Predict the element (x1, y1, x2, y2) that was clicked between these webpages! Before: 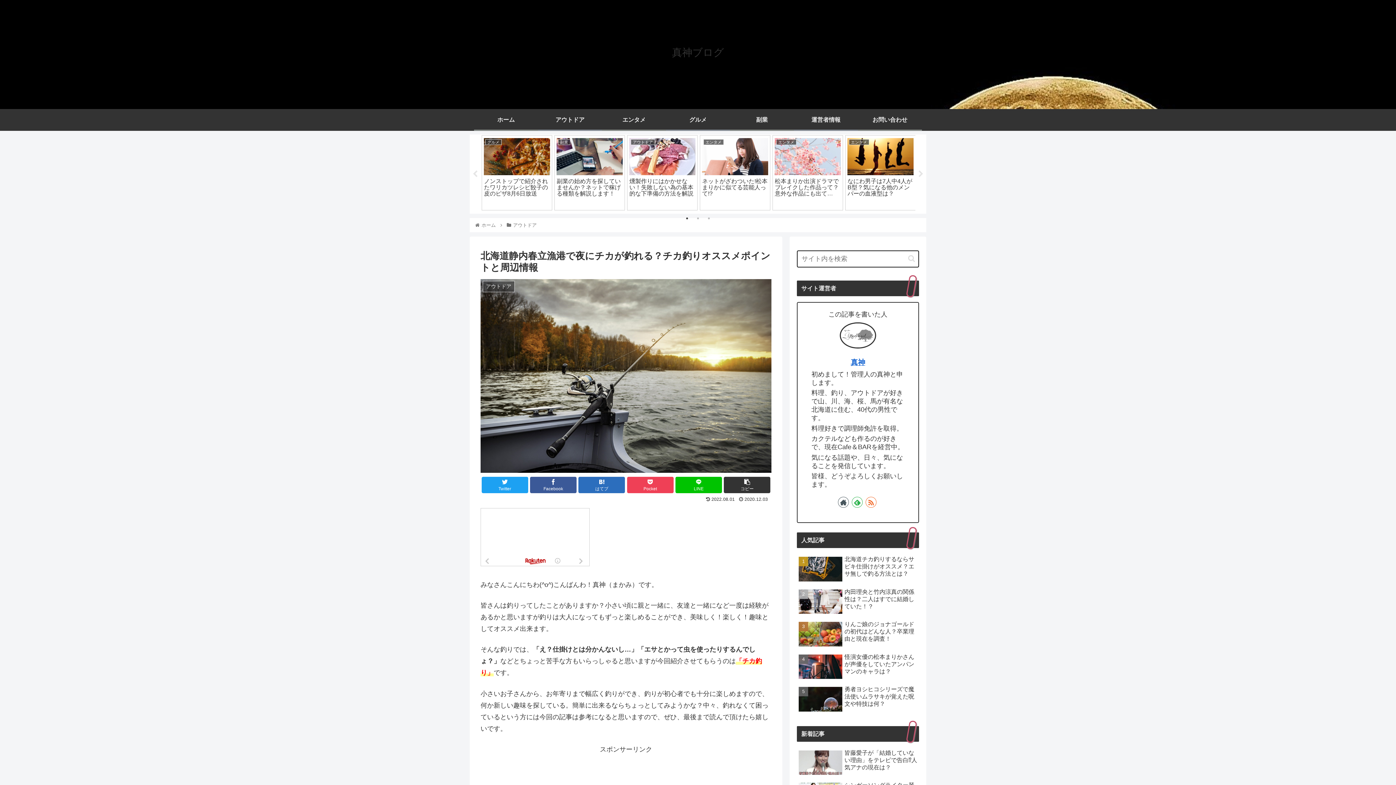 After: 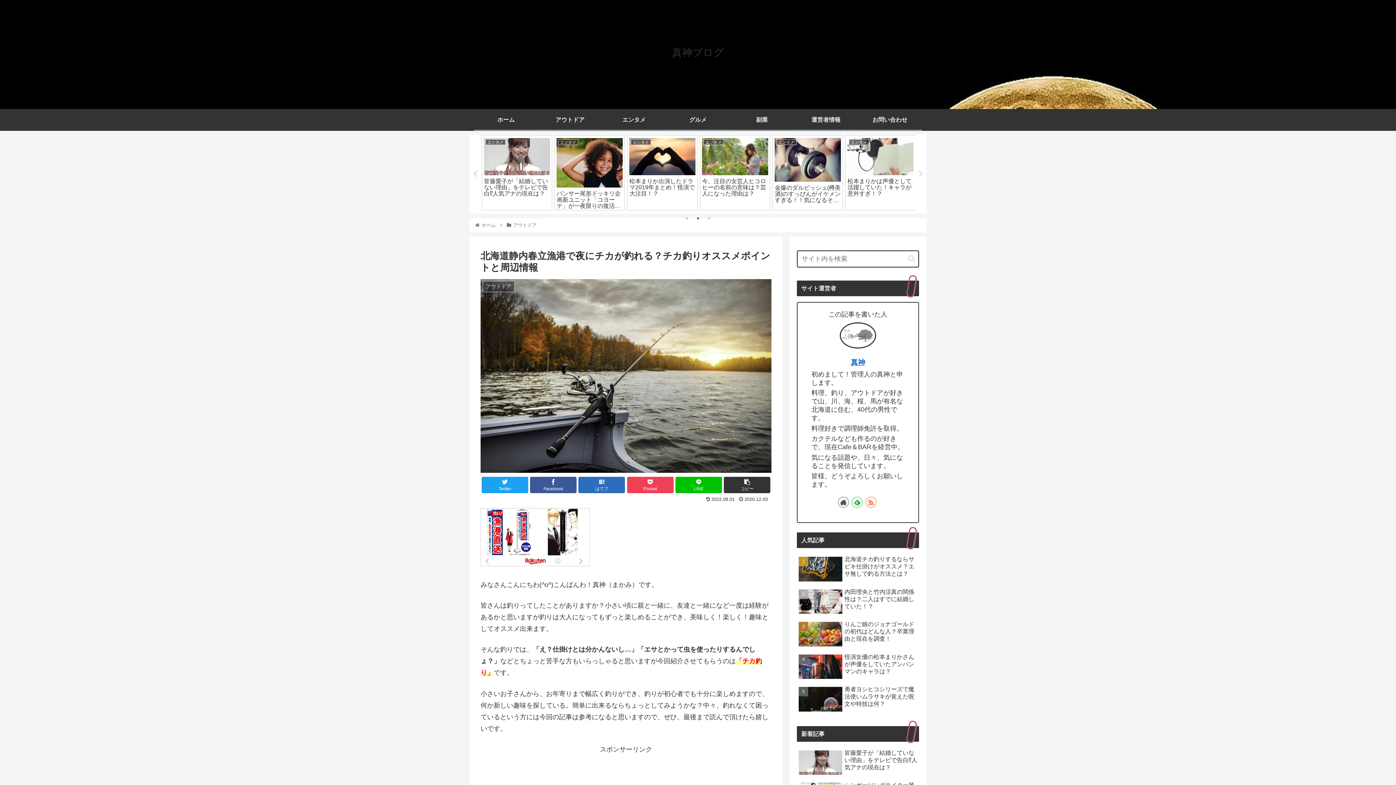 Action: bbox: (471, 170, 478, 177) label: Previous